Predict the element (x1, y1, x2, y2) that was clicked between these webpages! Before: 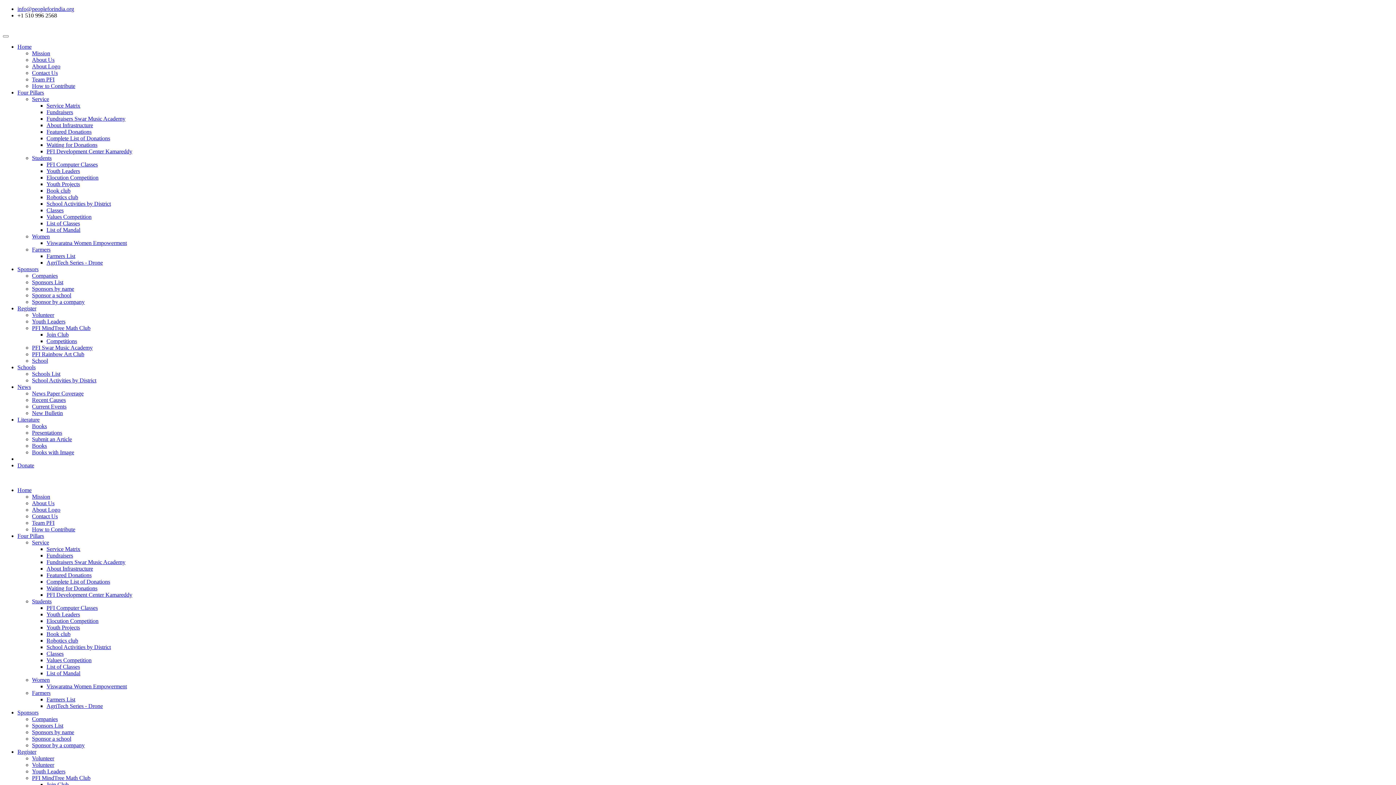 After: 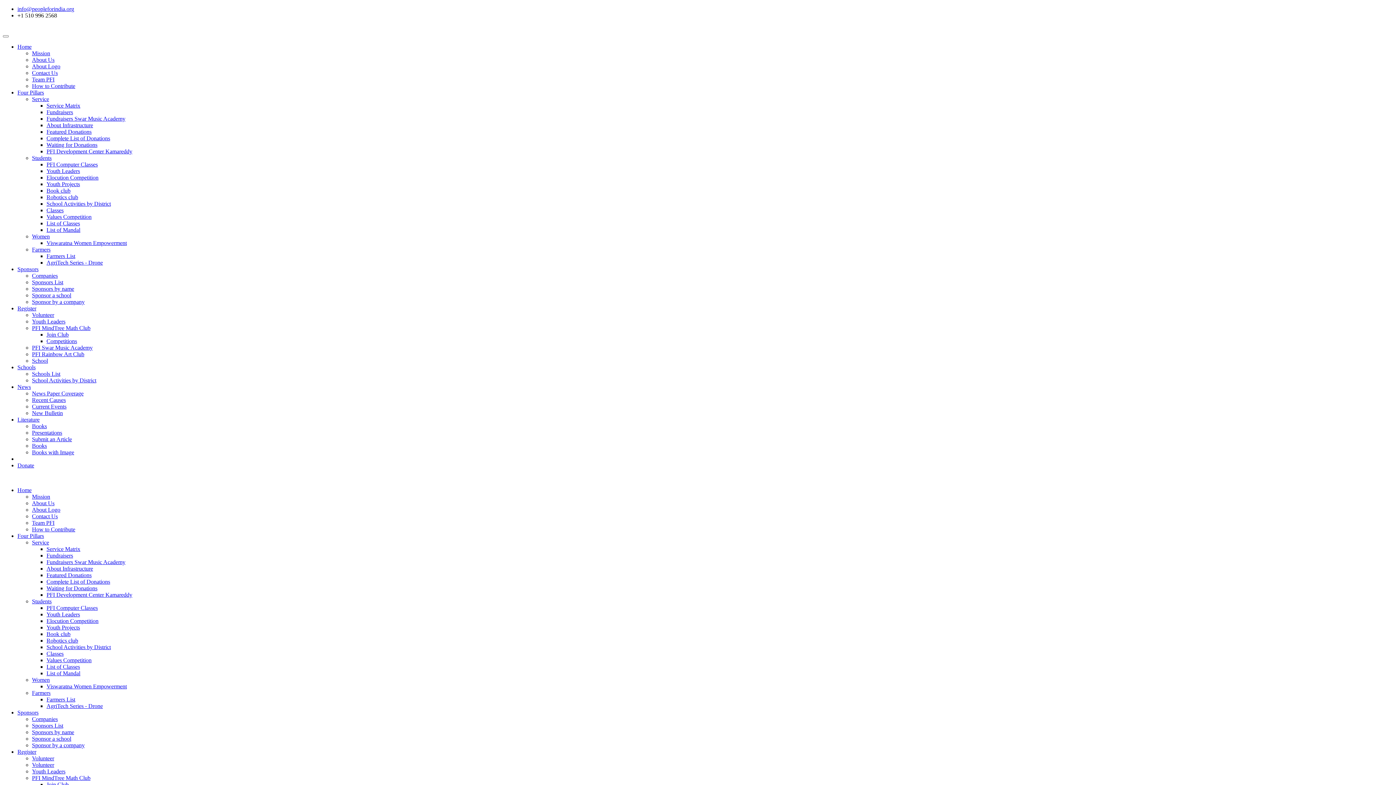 Action: label: Join Club bbox: (46, 331, 68, 337)